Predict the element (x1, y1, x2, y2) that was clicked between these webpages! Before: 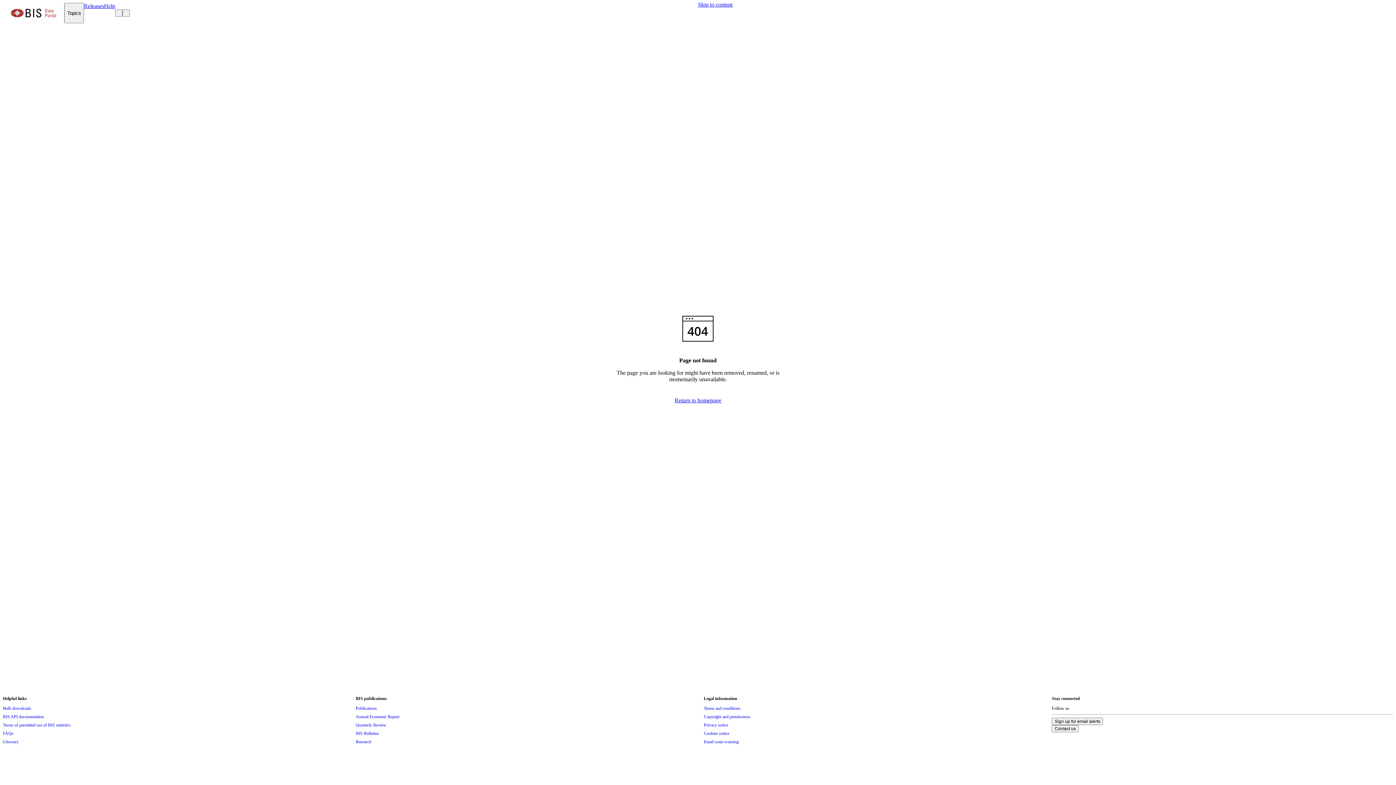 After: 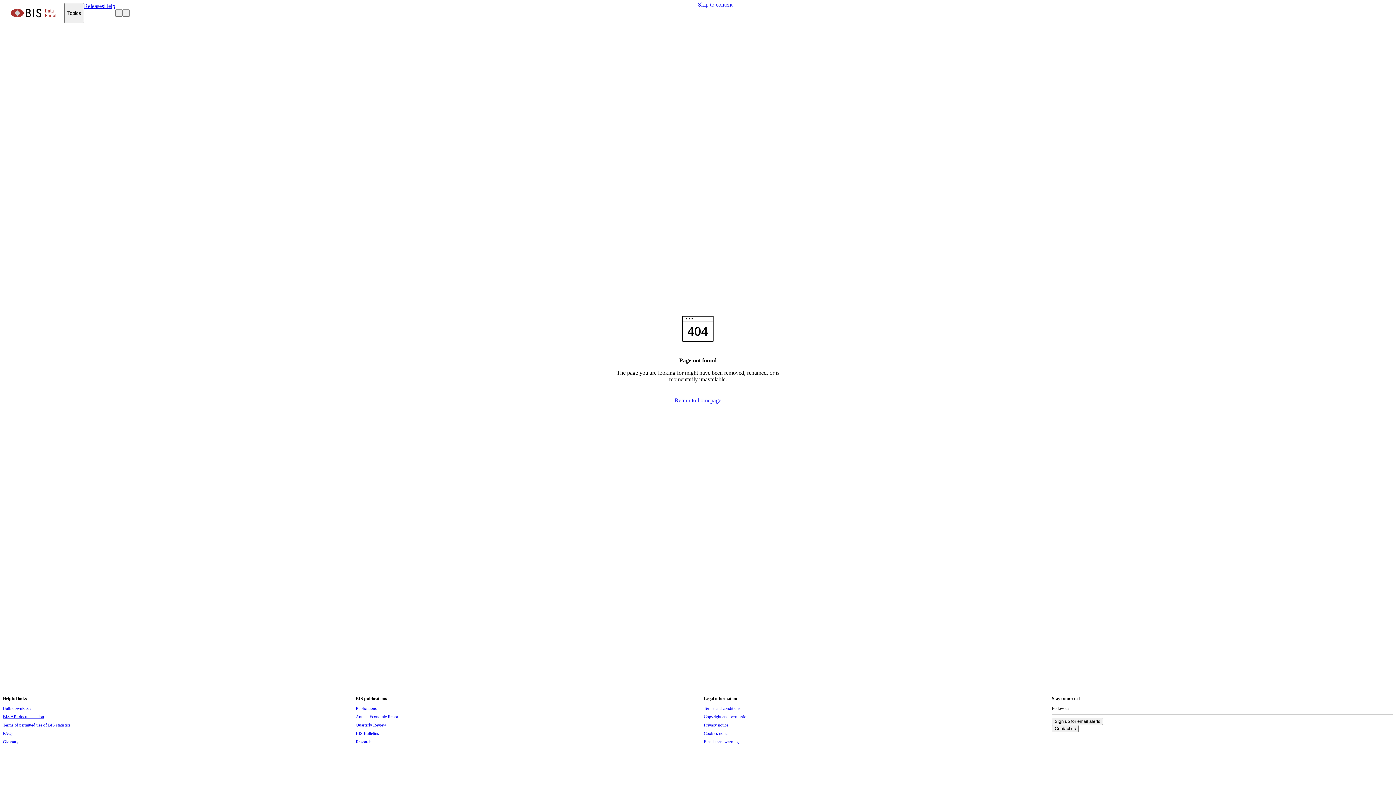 Action: bbox: (2, 713, 44, 721) label: BIS API documentation